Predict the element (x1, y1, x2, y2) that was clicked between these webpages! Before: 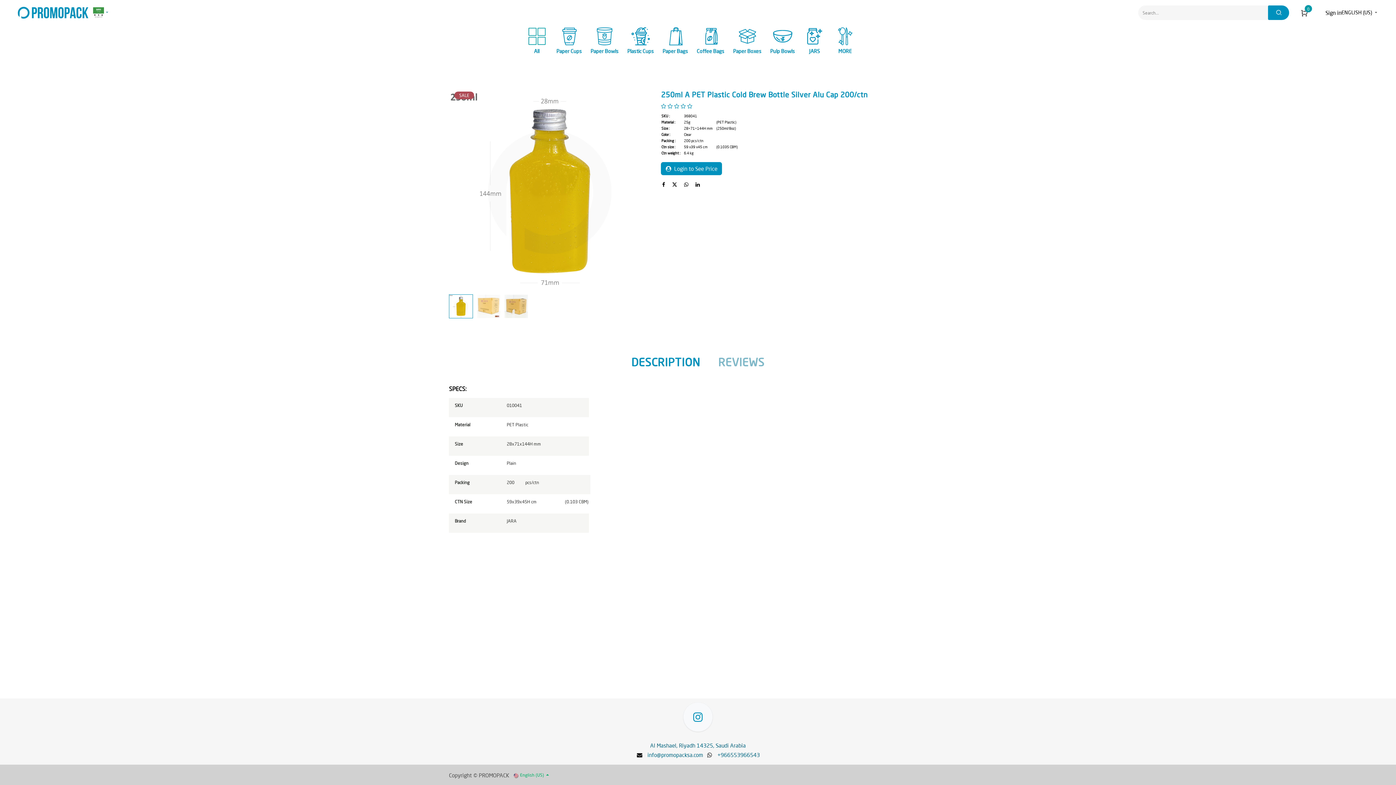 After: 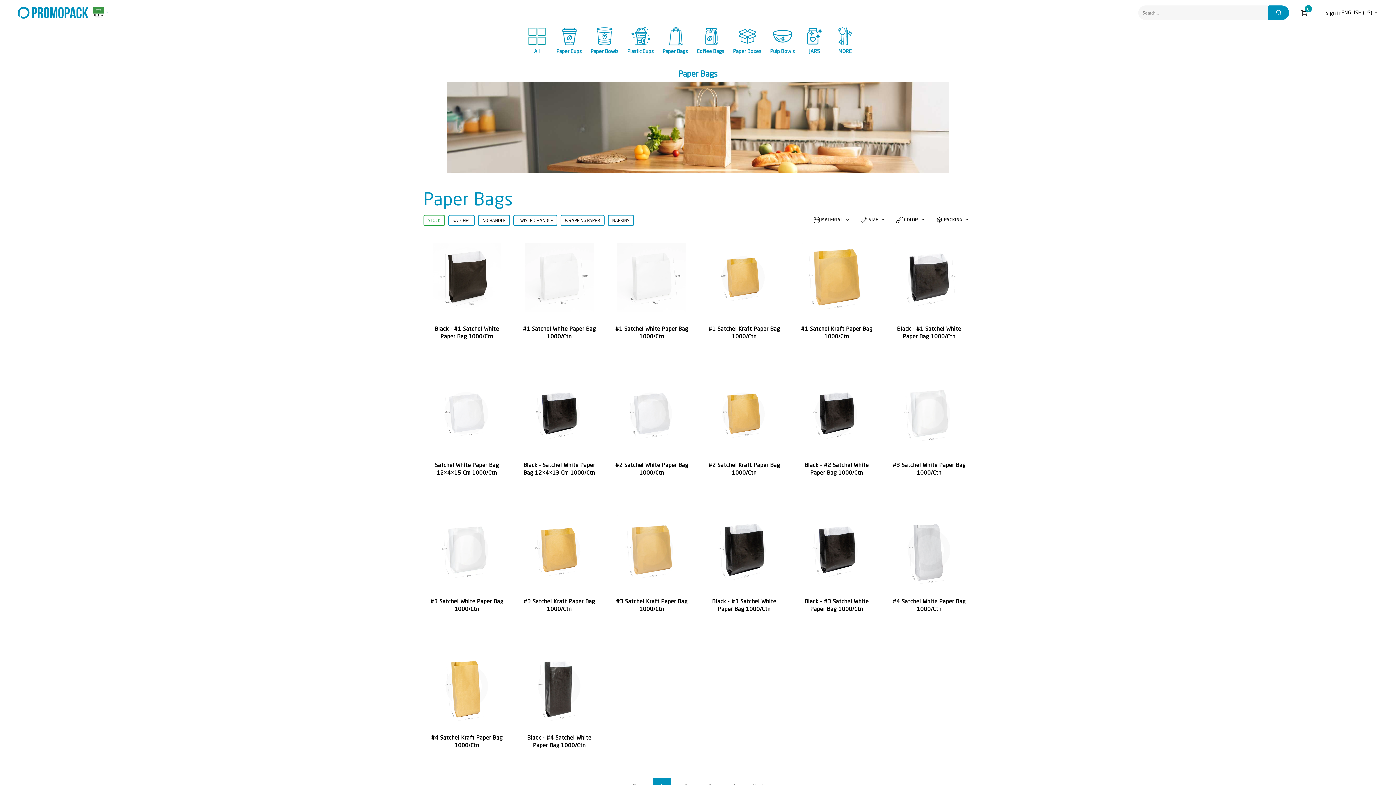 Action: label: Paper Bags bbox: (662, 25, 688, 54)